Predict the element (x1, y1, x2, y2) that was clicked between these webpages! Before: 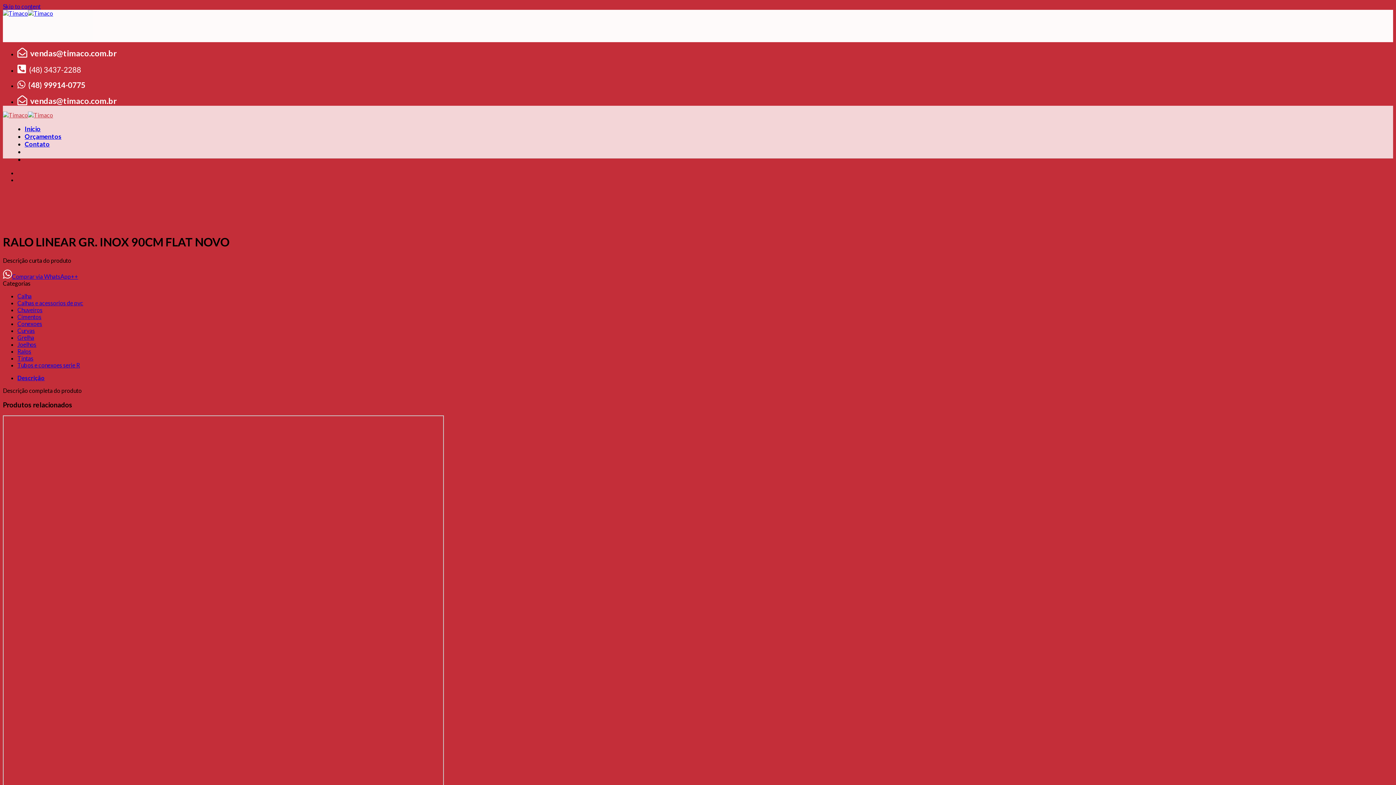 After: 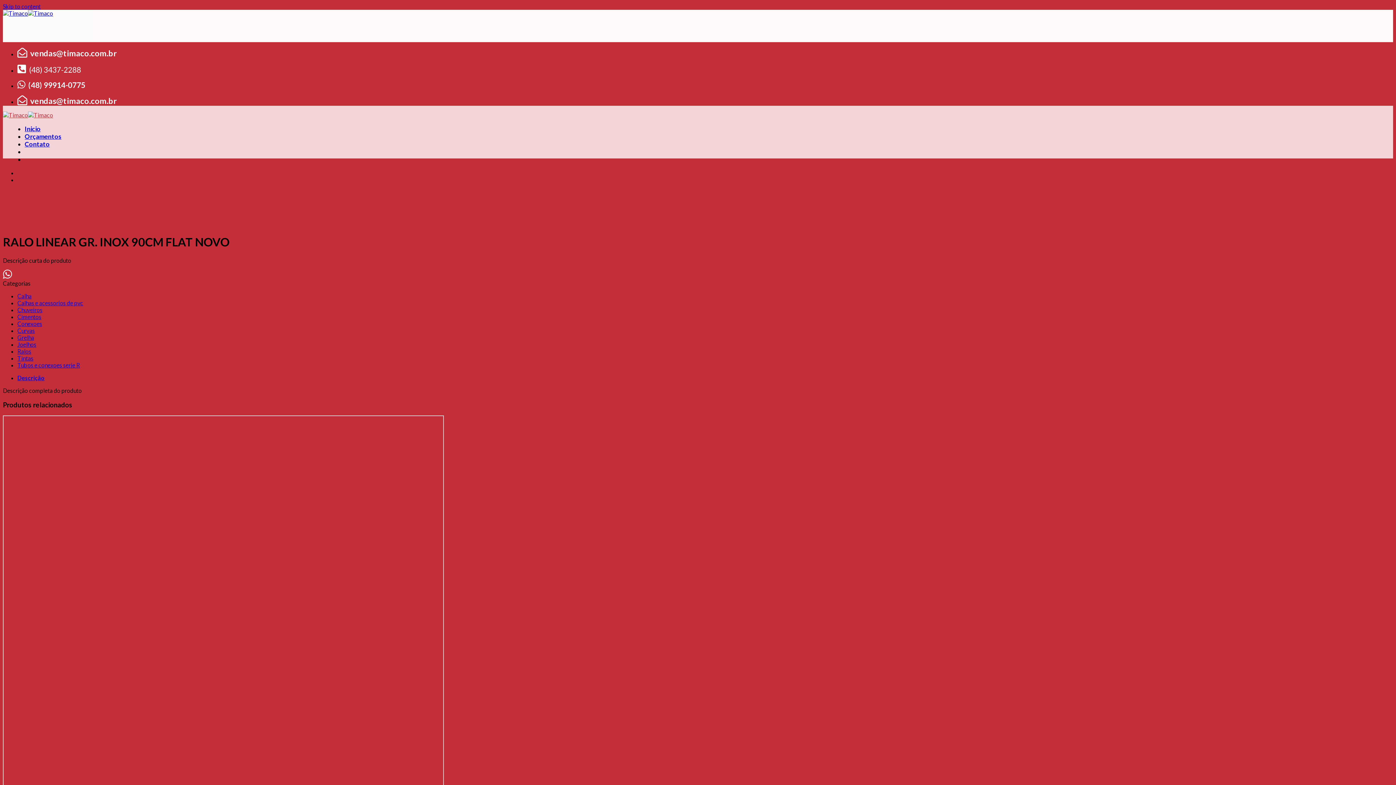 Action: bbox: (2, 273, 78, 279) label: Comprar via WhatsApp++